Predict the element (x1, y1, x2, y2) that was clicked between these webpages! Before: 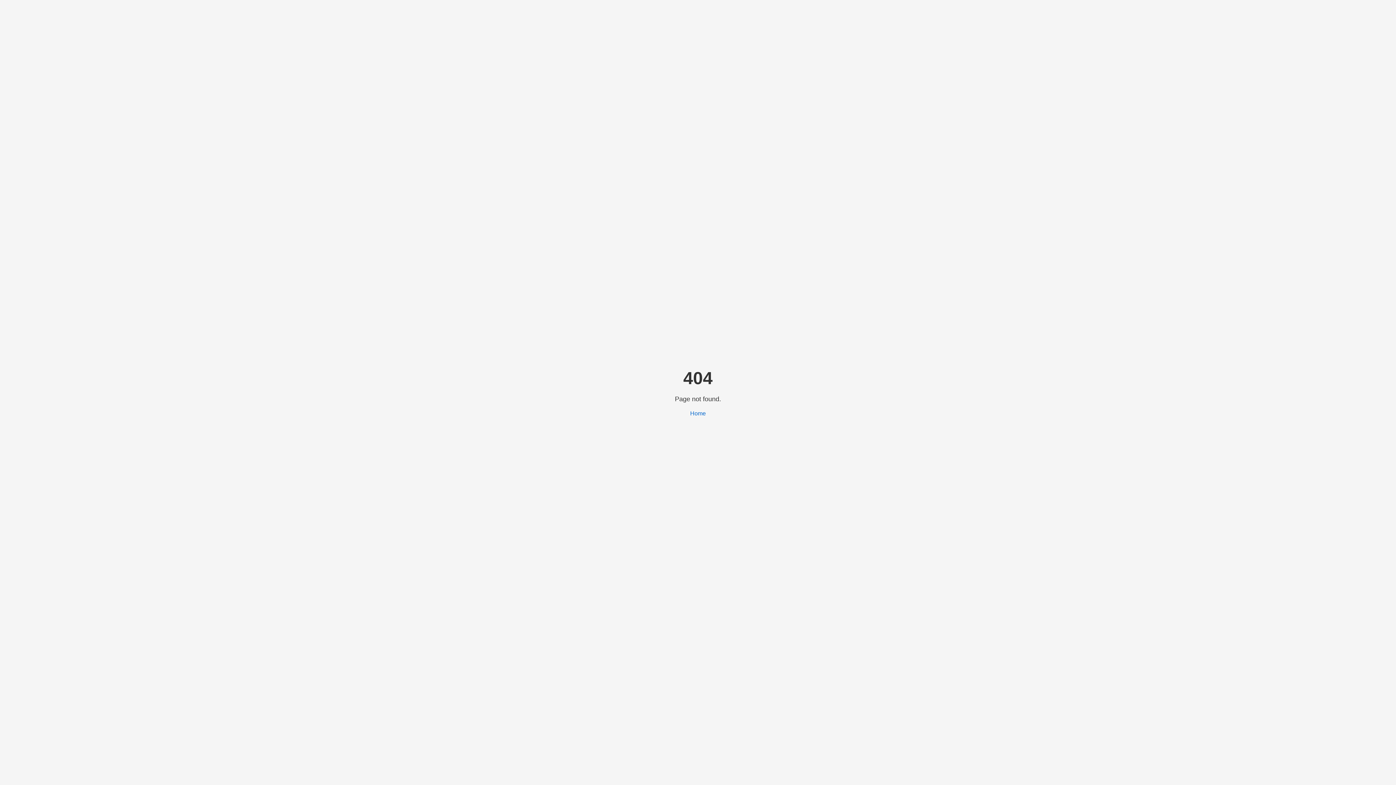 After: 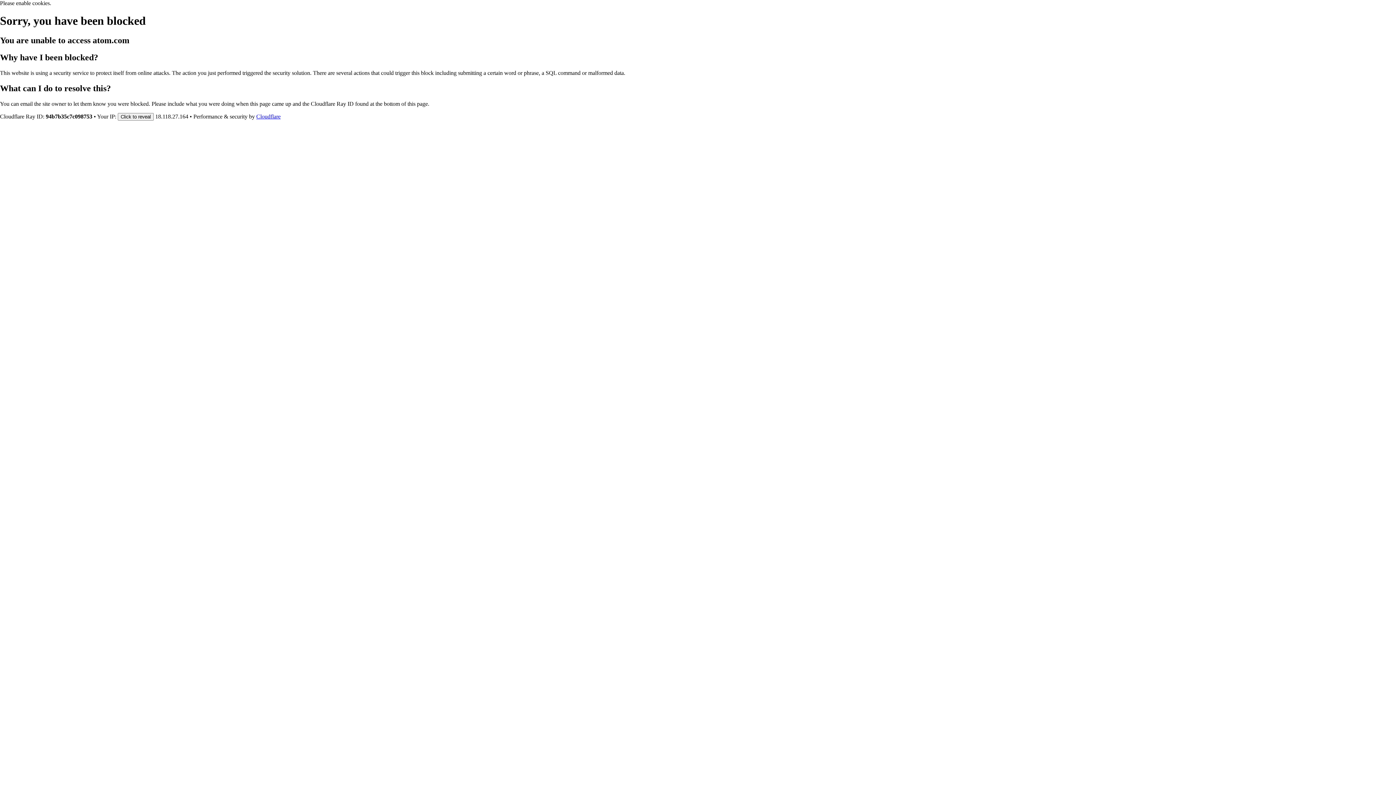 Action: bbox: (690, 410, 706, 416) label: Home